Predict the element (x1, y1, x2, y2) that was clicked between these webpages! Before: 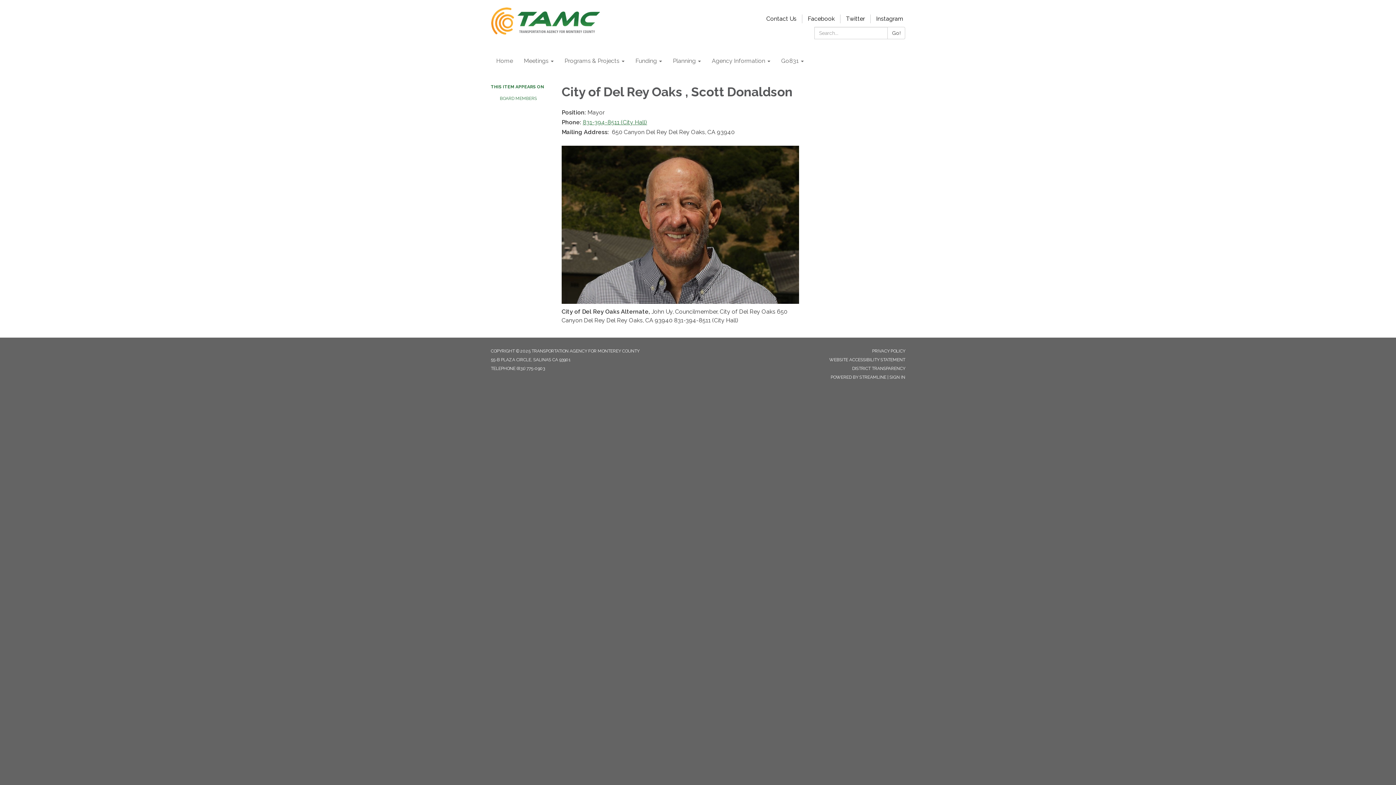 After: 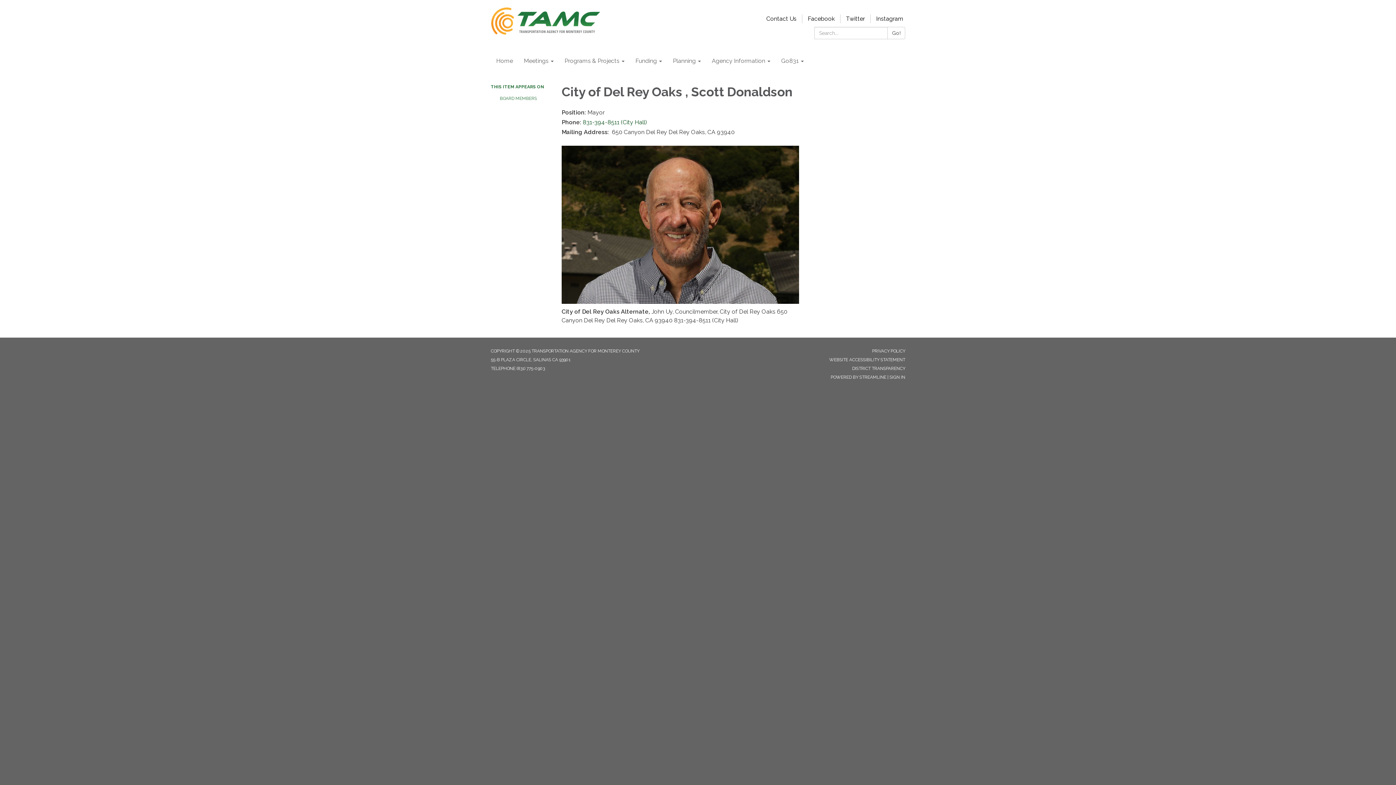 Action: label: 831-394-8511 (City Hall) bbox: (582, 118, 647, 125)